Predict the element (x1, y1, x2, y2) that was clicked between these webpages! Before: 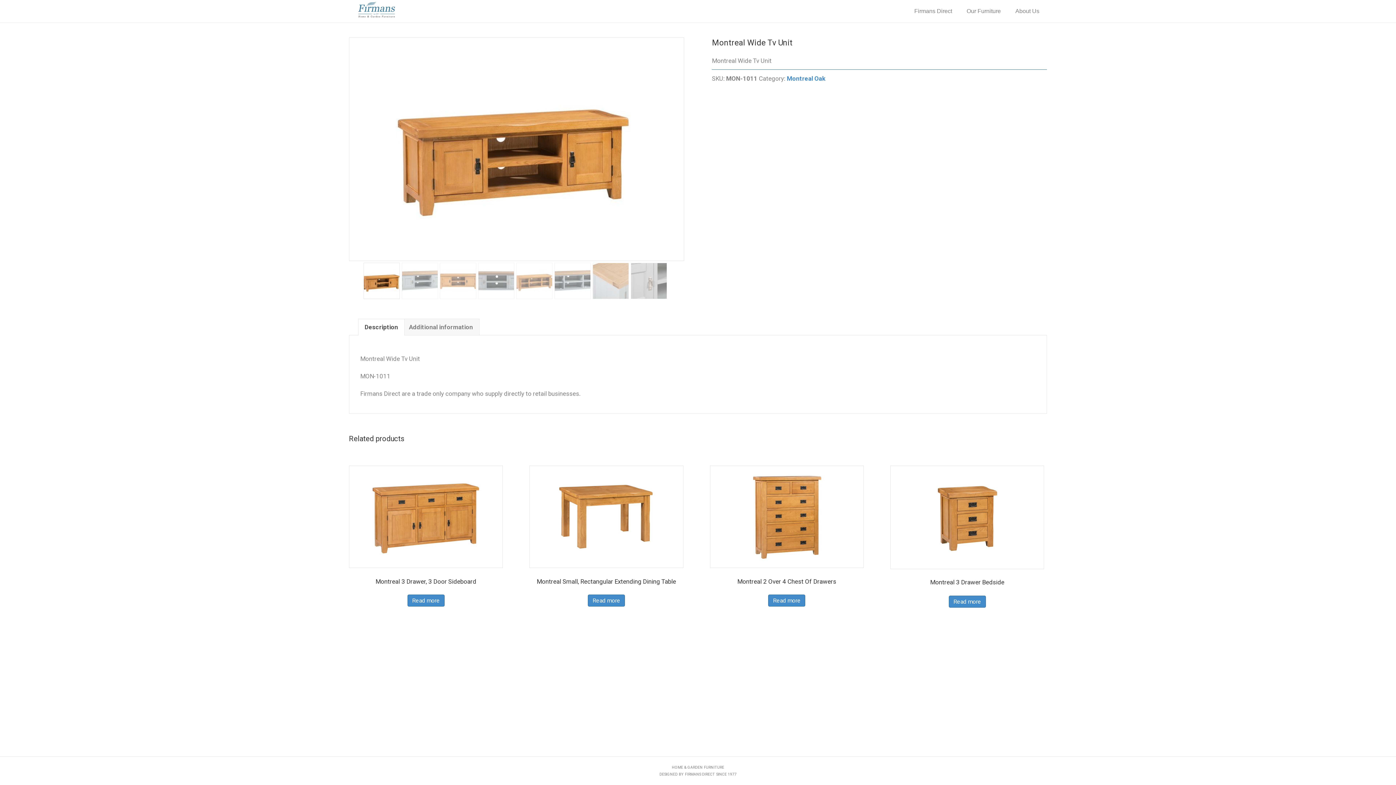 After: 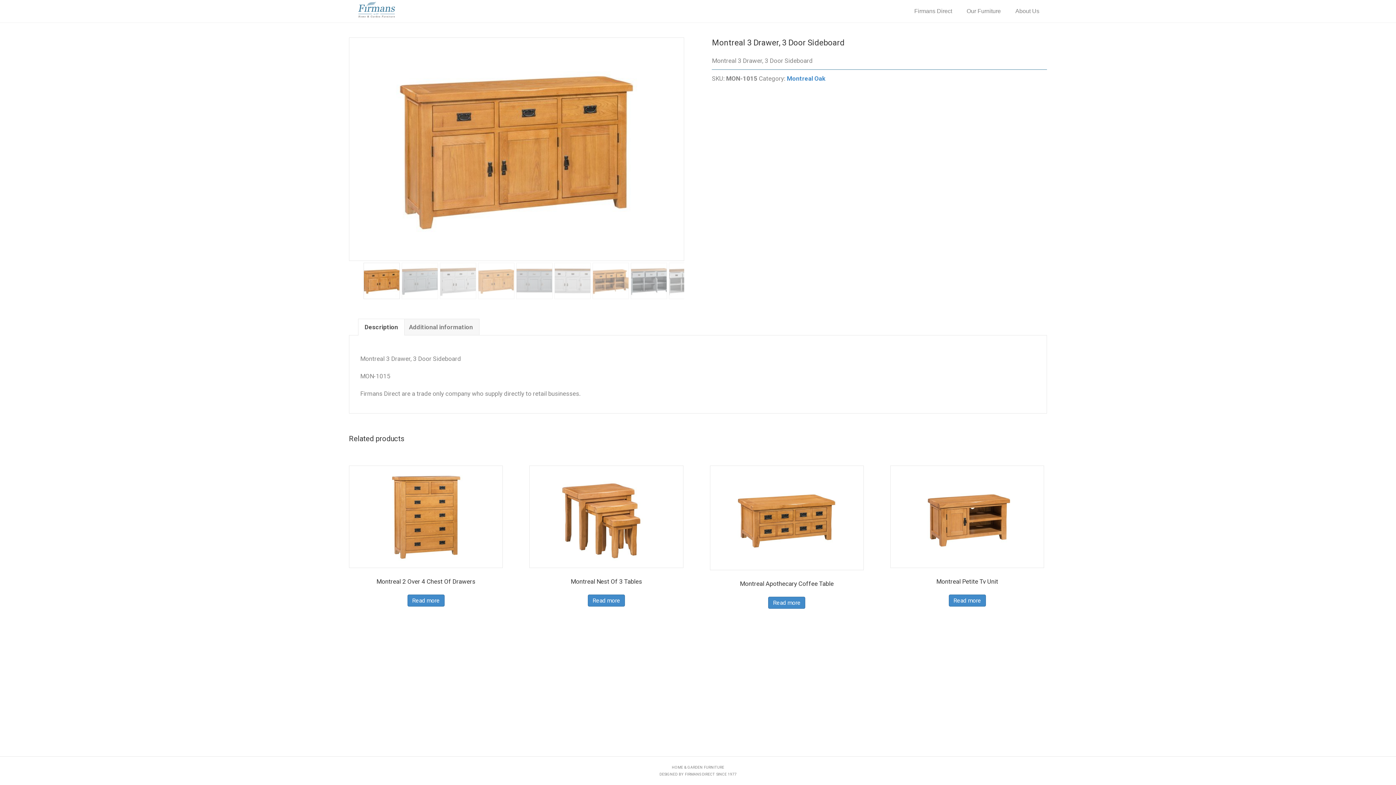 Action: bbox: (349, 465, 503, 589) label: Montreal 3 Drawer, 3 Door Sideboard